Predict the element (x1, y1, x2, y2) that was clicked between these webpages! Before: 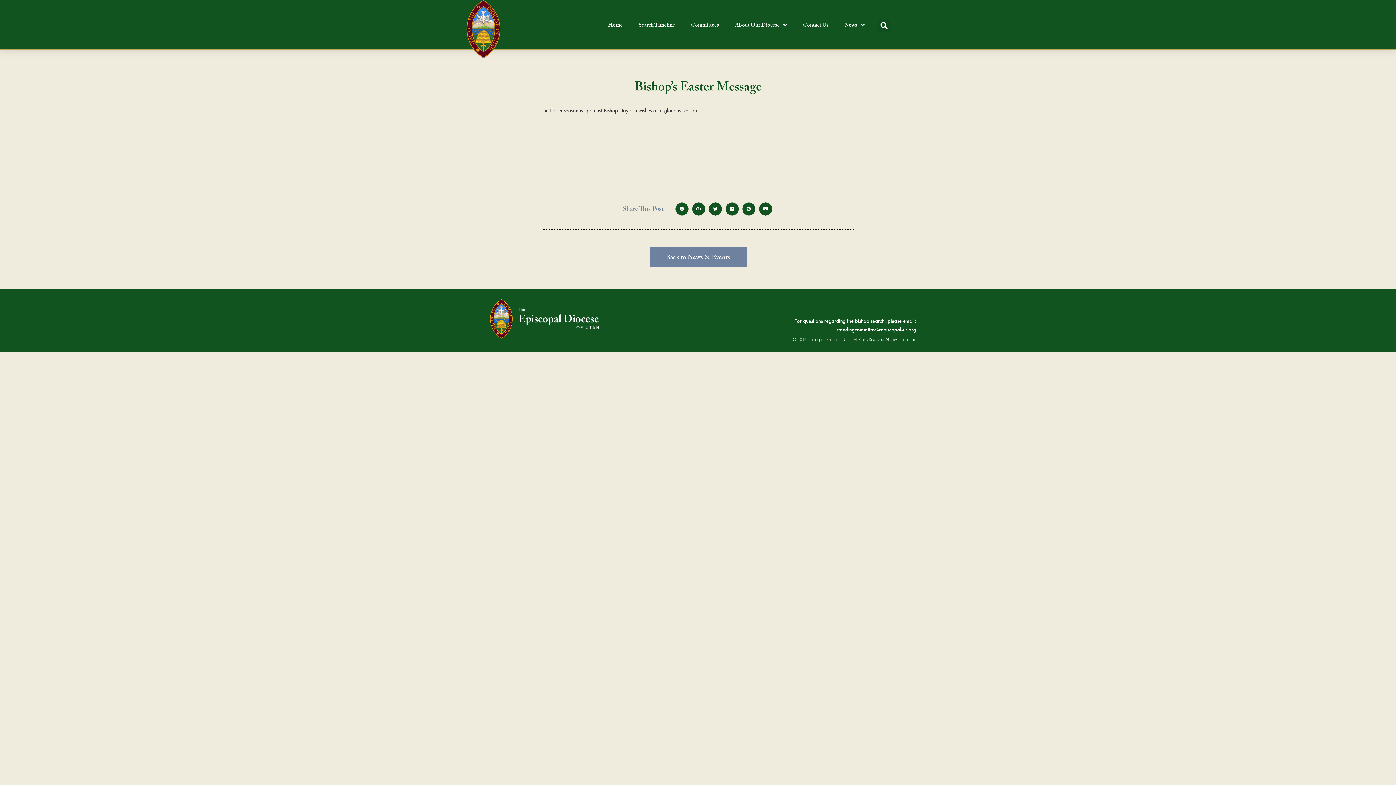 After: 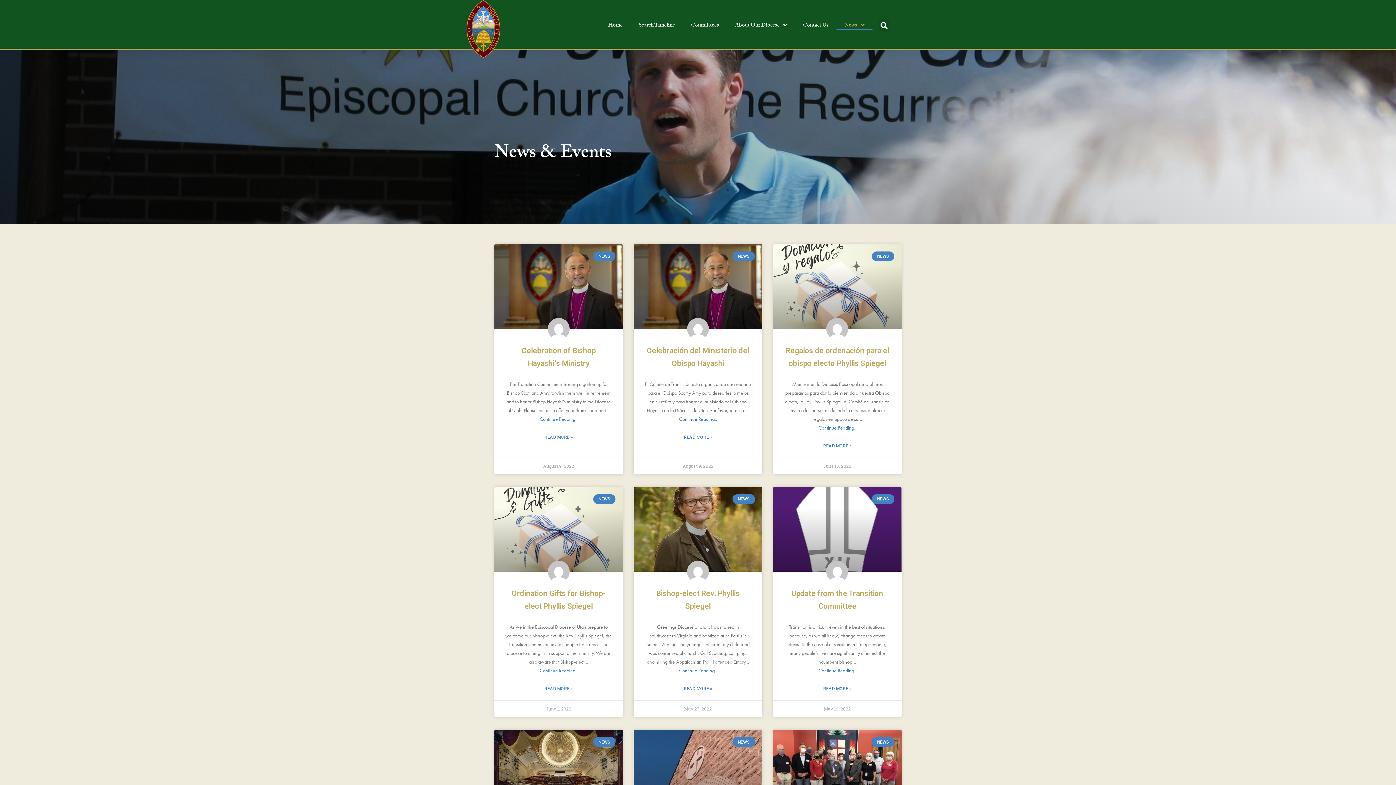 Action: label: Back to News & Events bbox: (649, 247, 746, 267)